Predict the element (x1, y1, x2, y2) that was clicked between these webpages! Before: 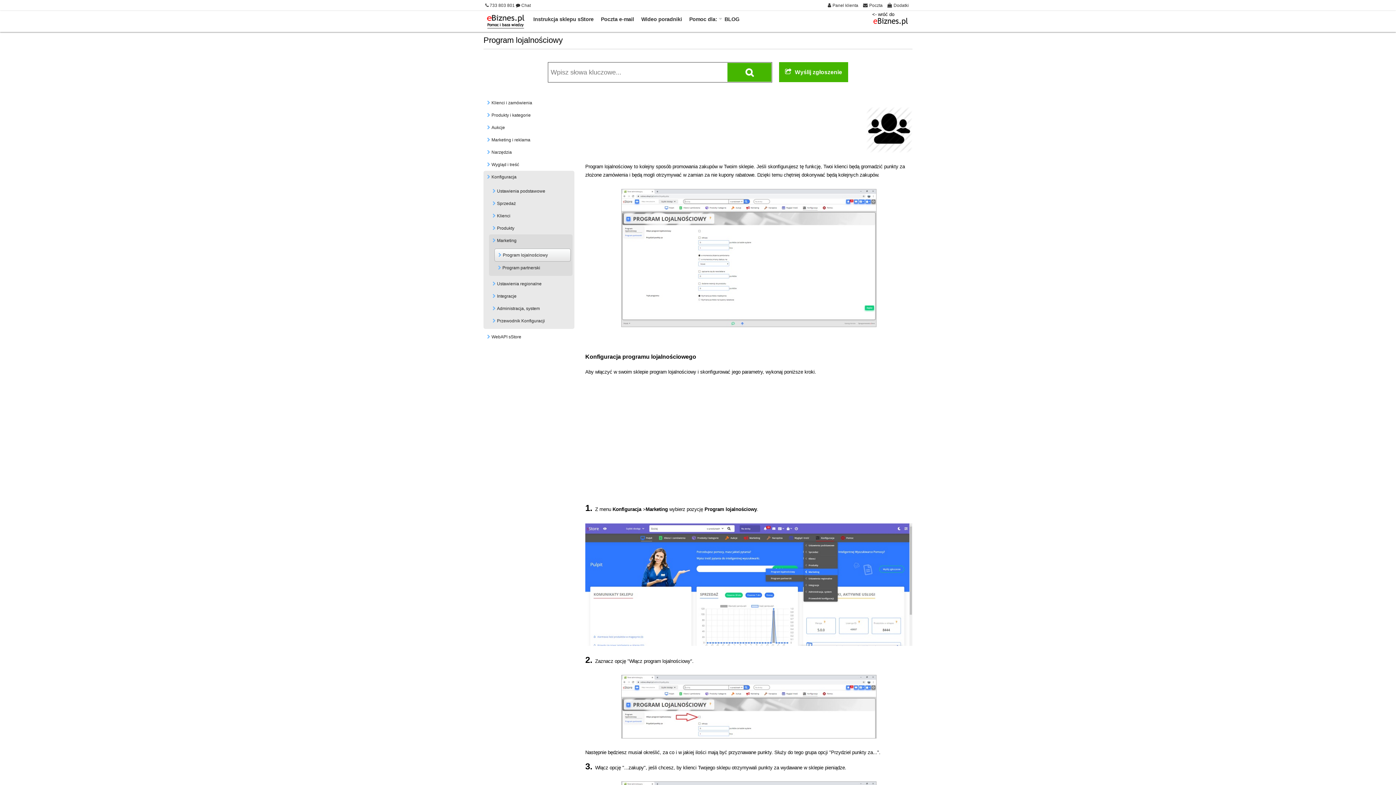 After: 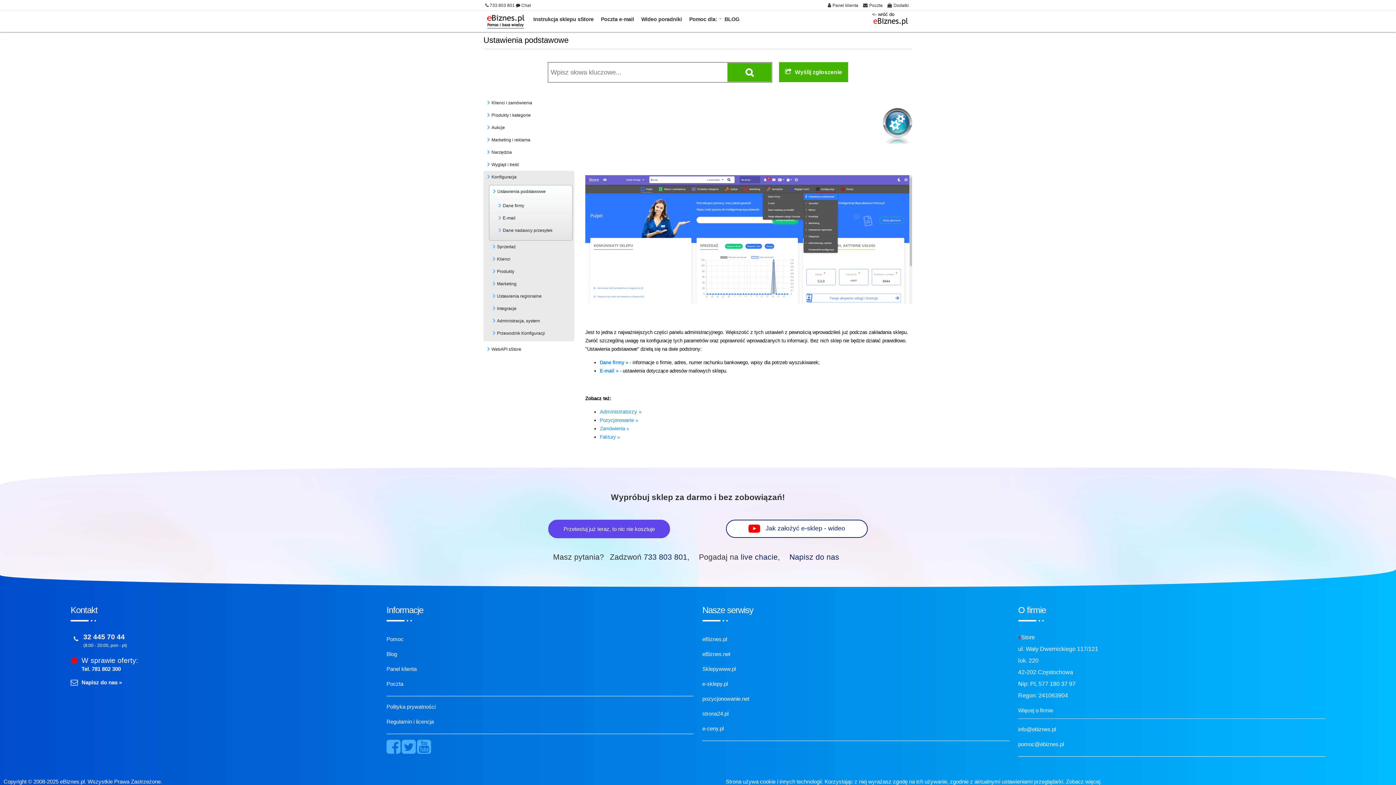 Action: label: Ustawienia podstawowe bbox: (489, 185, 572, 197)